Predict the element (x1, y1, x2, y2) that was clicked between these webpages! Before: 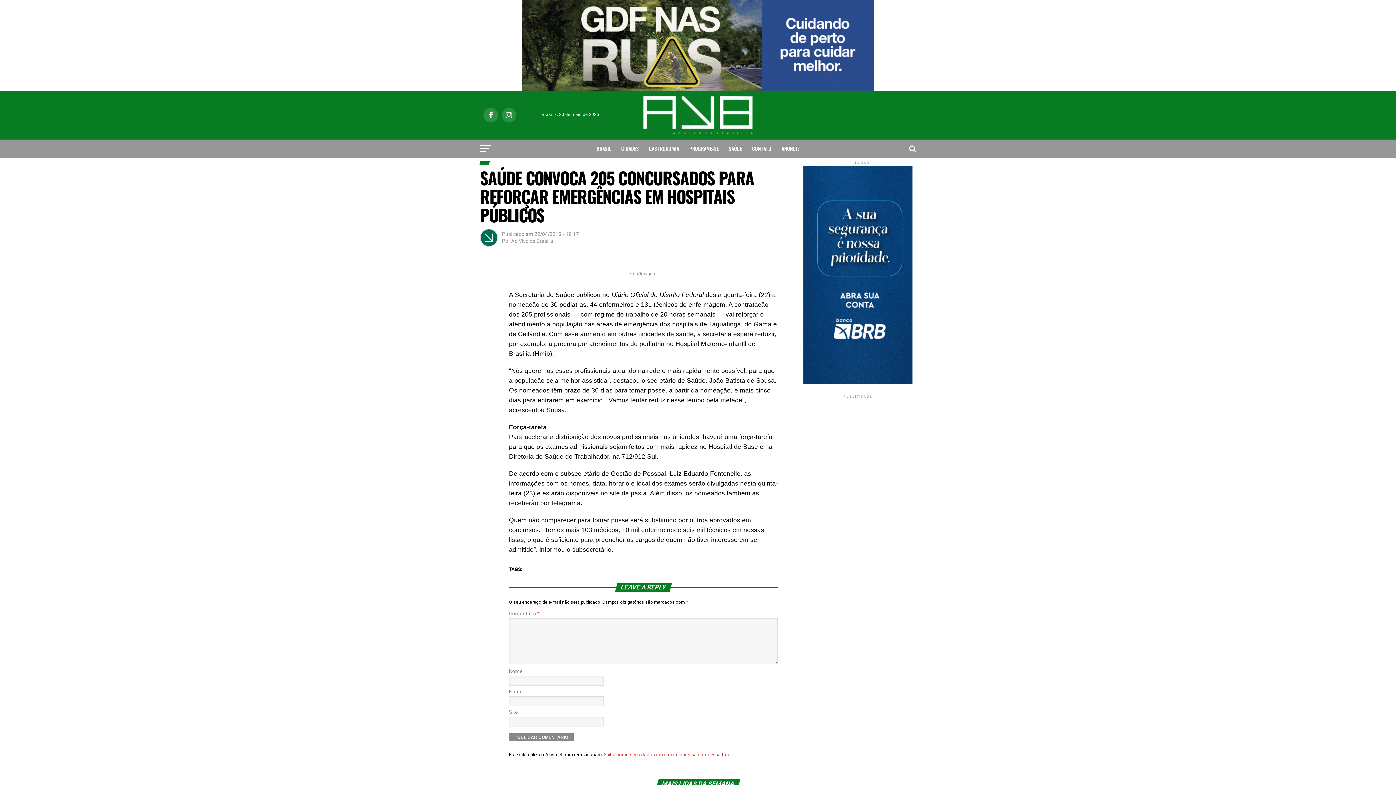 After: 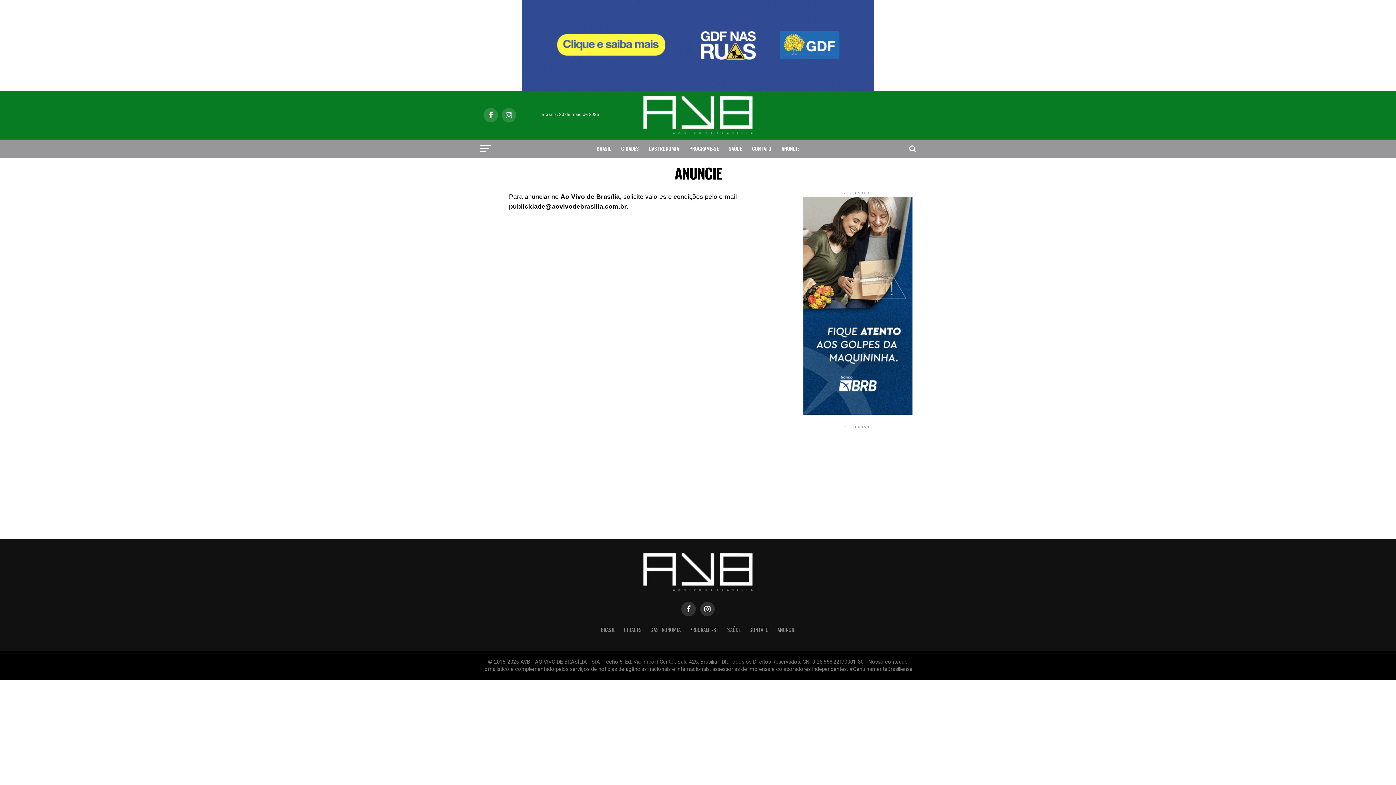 Action: label: ANUNCIE bbox: (777, 139, 804, 157)